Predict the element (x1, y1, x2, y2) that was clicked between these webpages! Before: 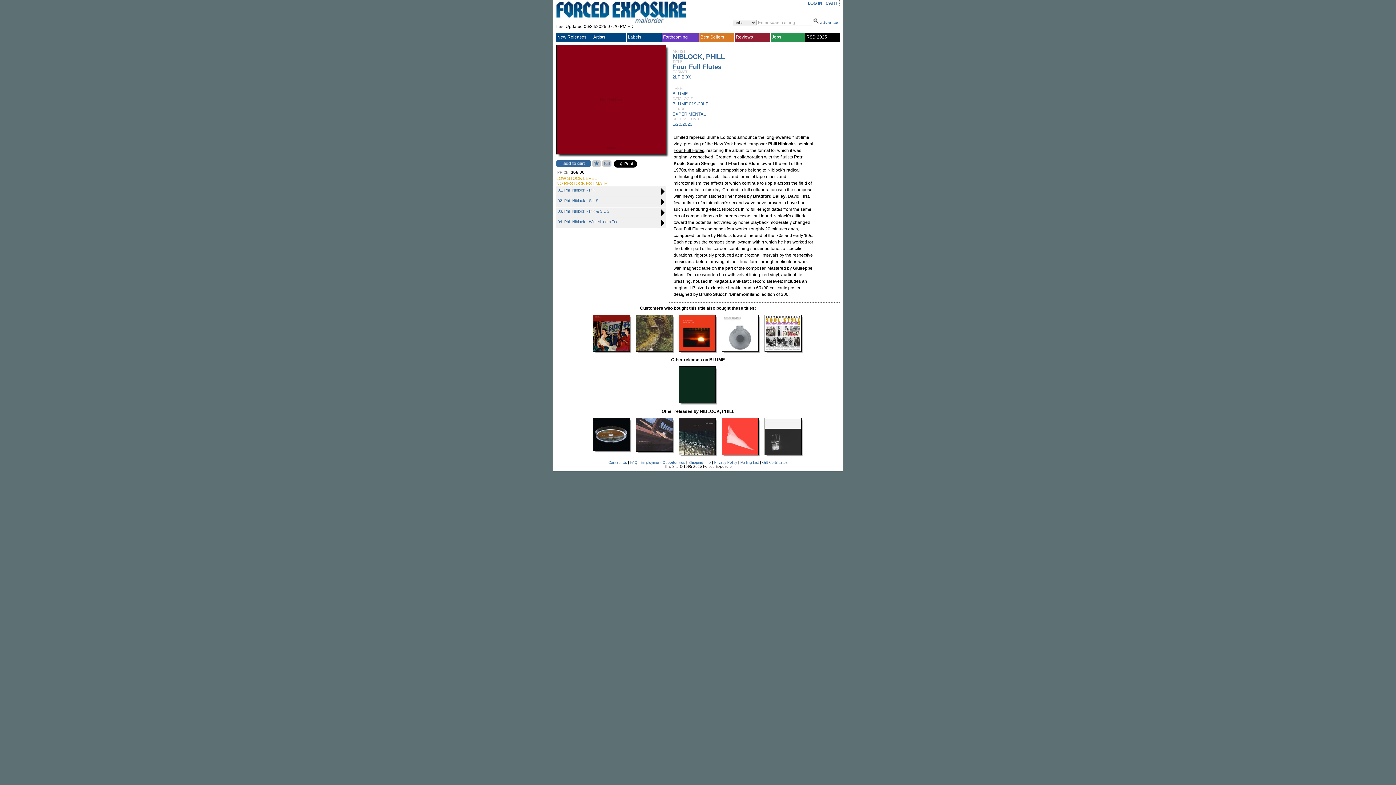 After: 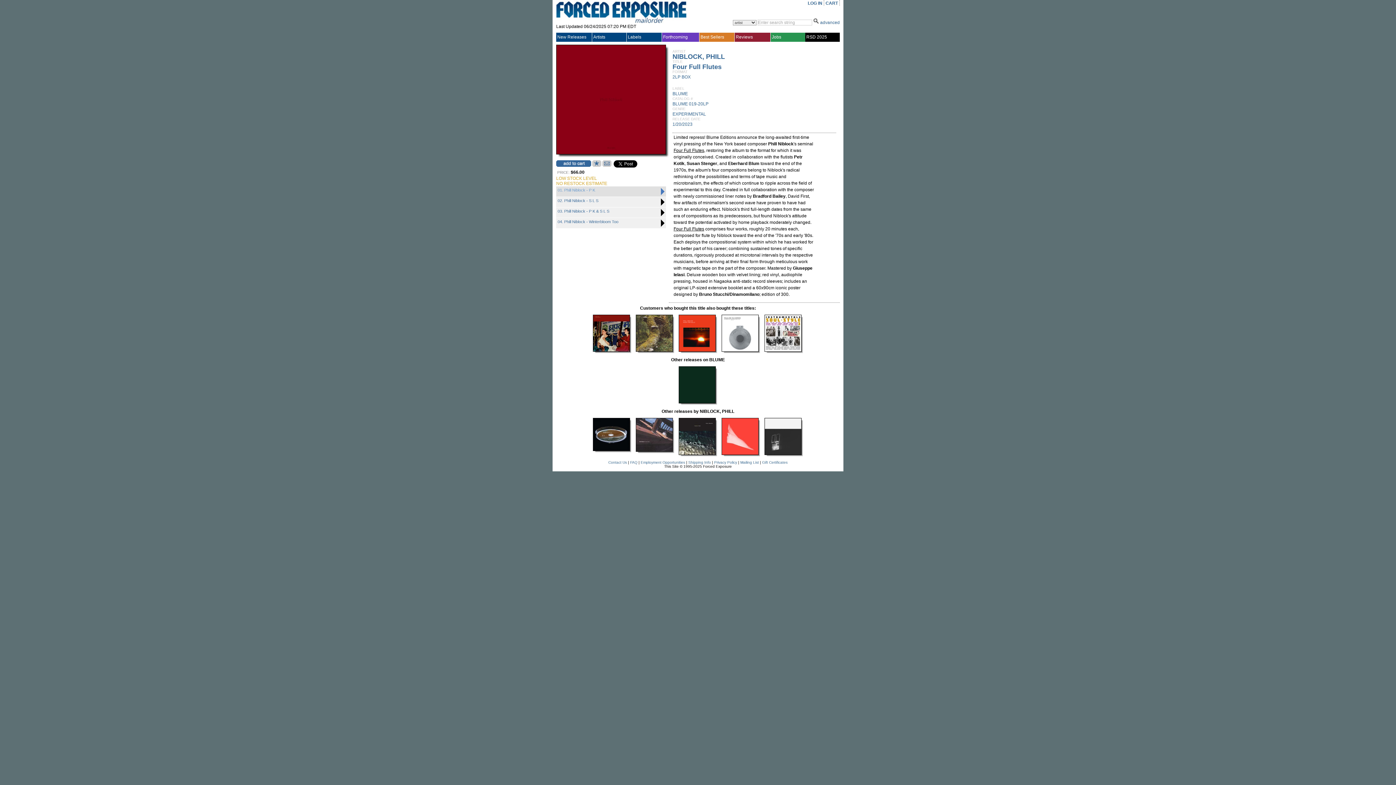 Action: bbox: (557, 188, 595, 192) label: 01. Phill Niblock - P K